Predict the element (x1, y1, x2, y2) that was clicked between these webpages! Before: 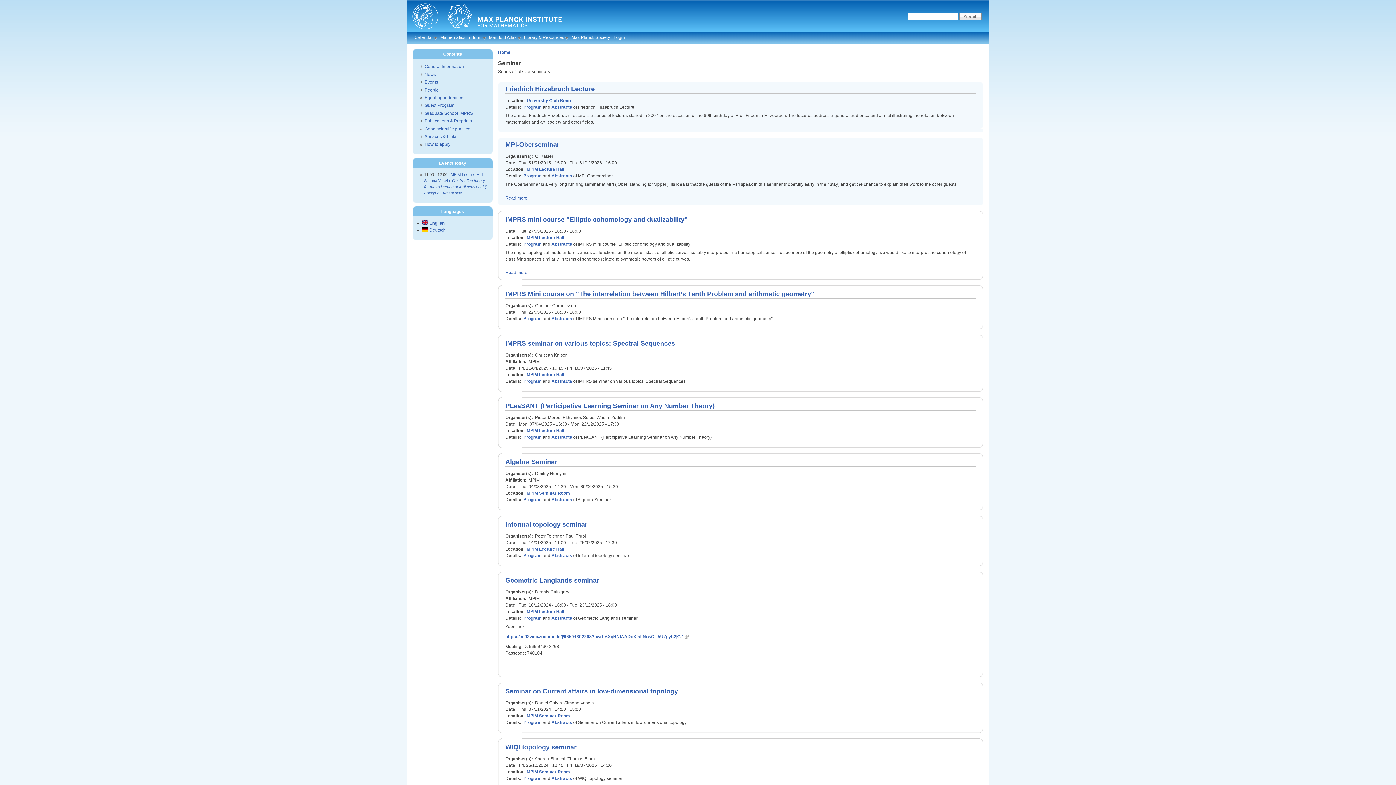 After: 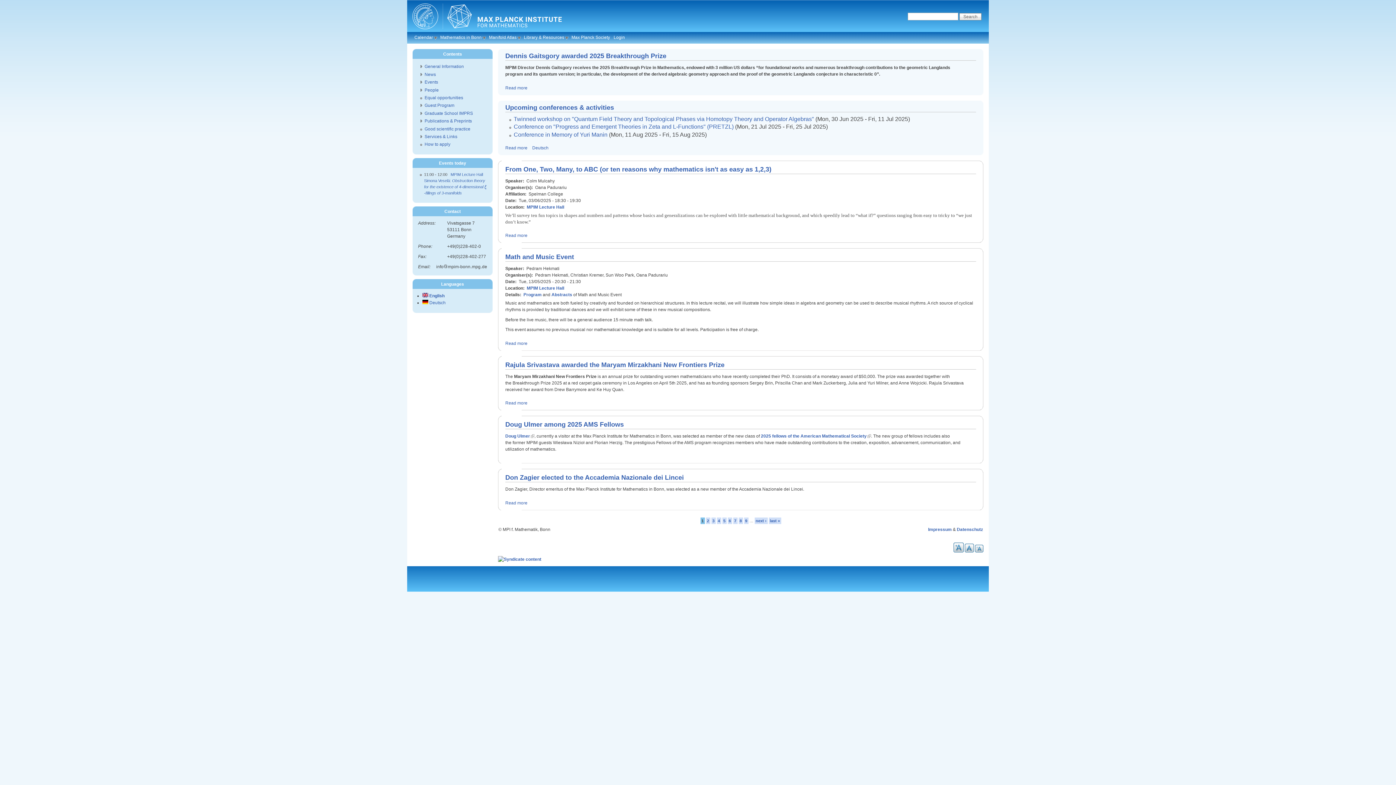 Action: bbox: (407, 28, 565, 33)